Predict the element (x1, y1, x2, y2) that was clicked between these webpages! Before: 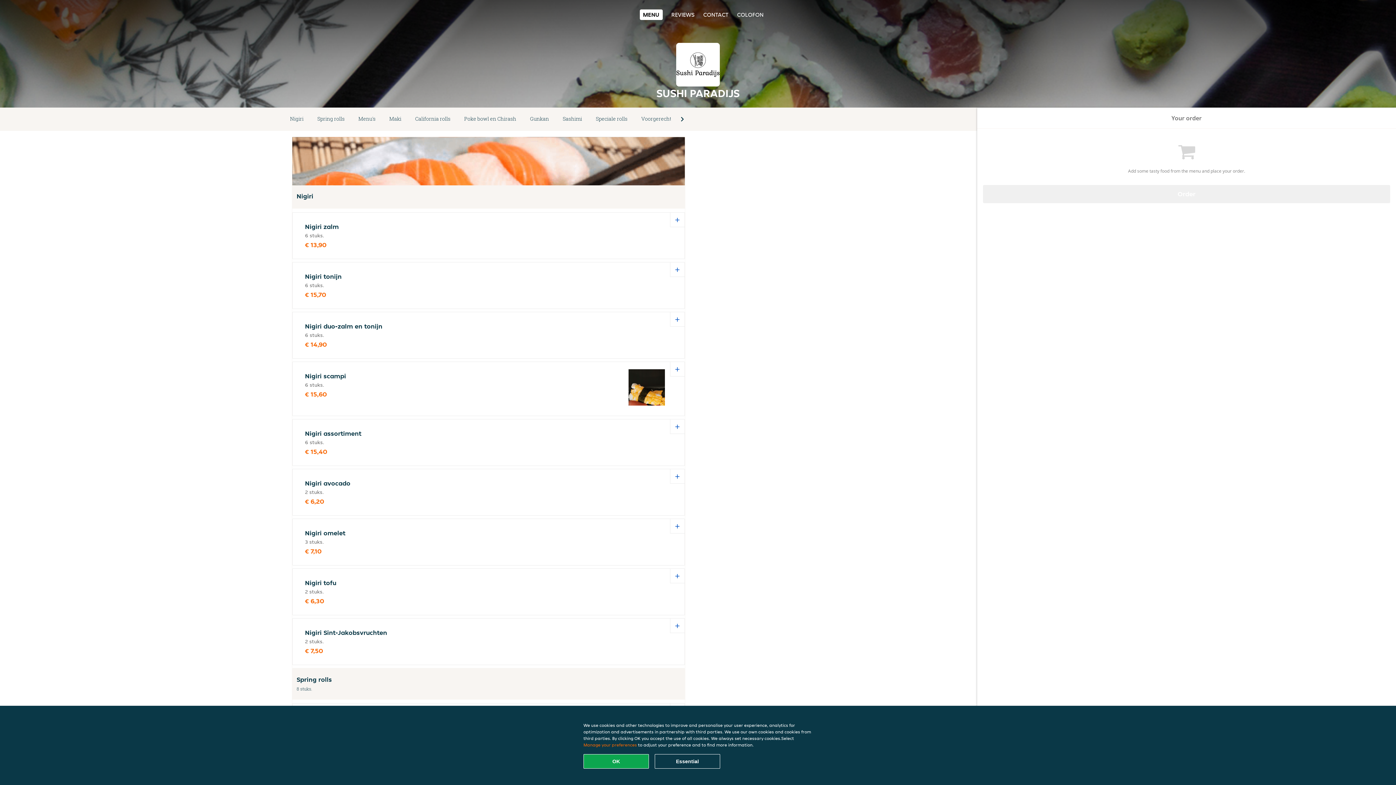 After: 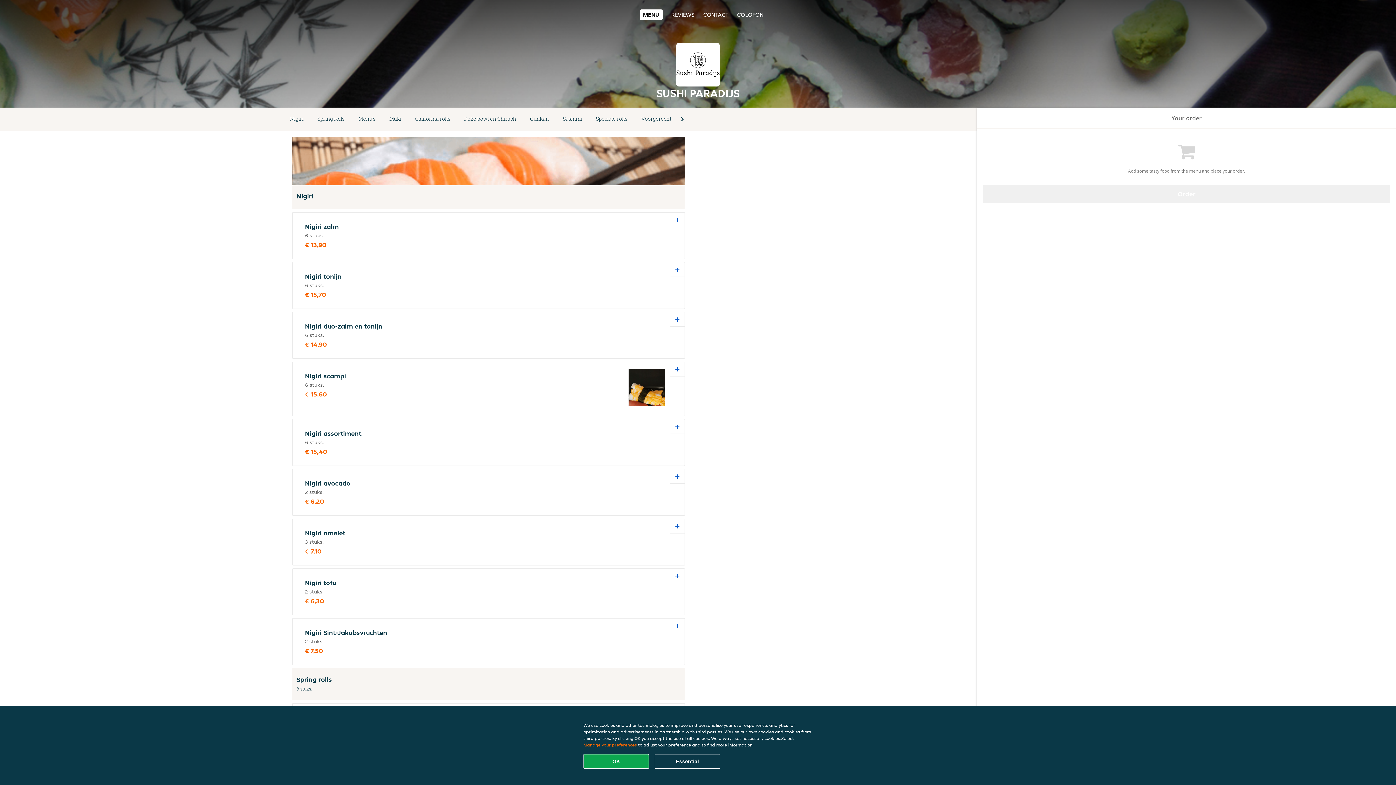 Action: label: MENU bbox: (639, 9, 662, 20)